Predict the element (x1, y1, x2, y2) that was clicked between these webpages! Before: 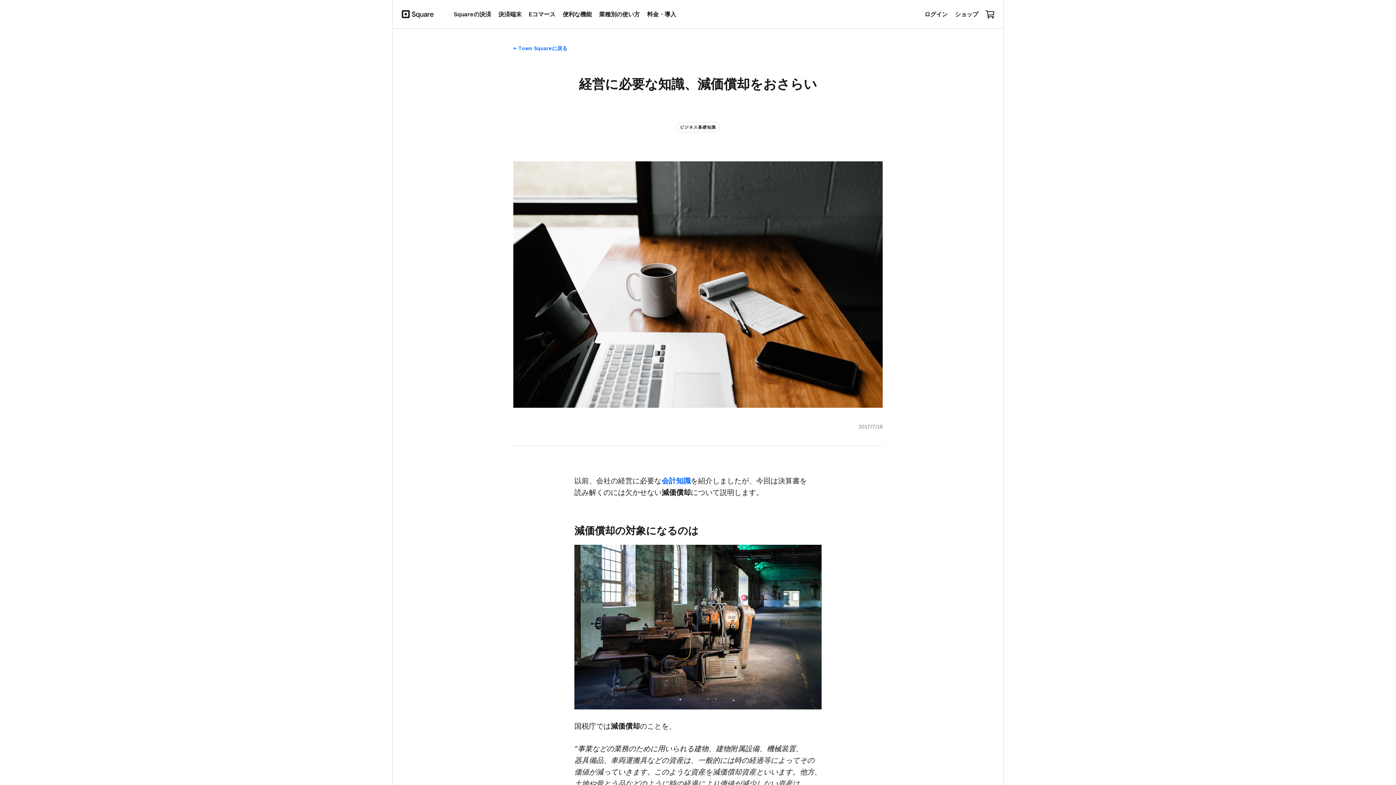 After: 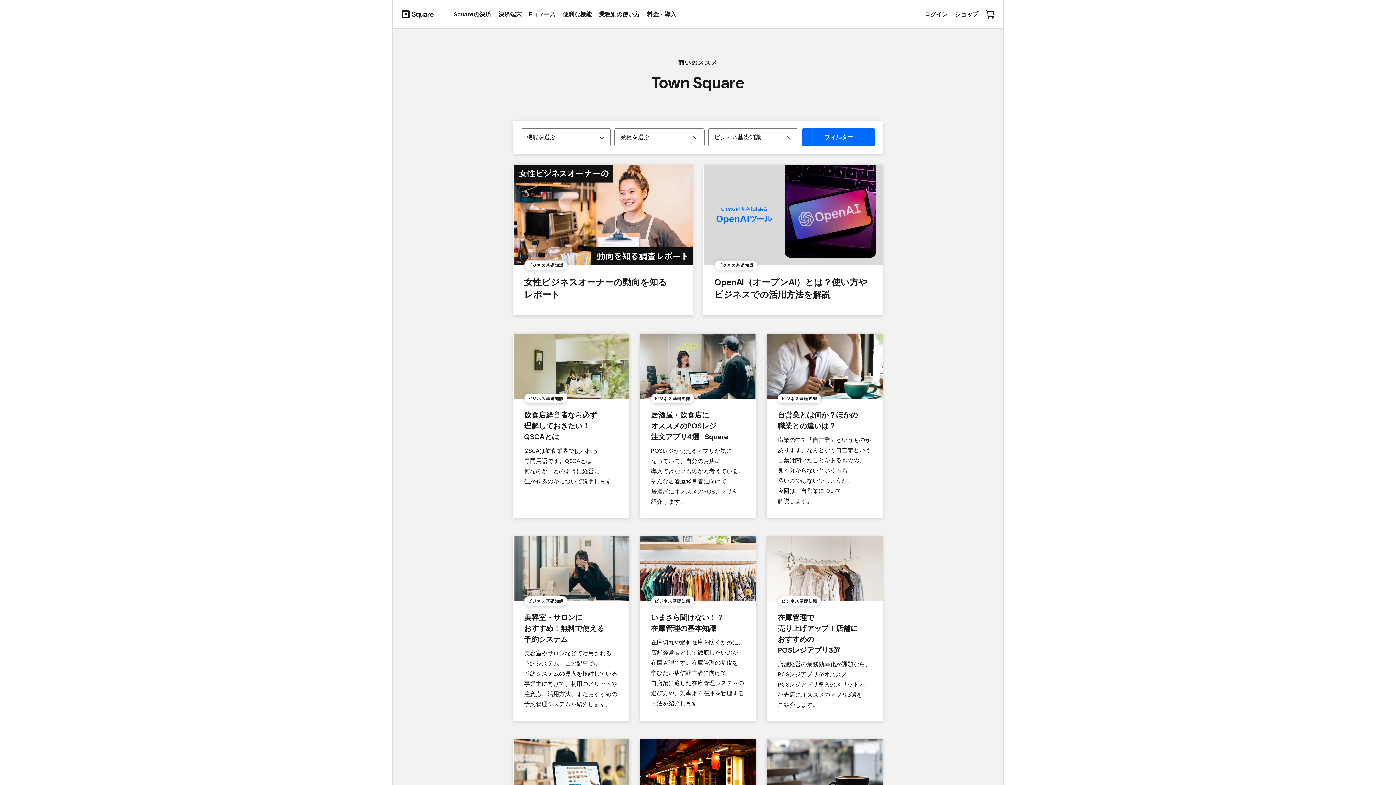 Action: label: ビジネス基礎知識 bbox: (676, 122, 719, 132)